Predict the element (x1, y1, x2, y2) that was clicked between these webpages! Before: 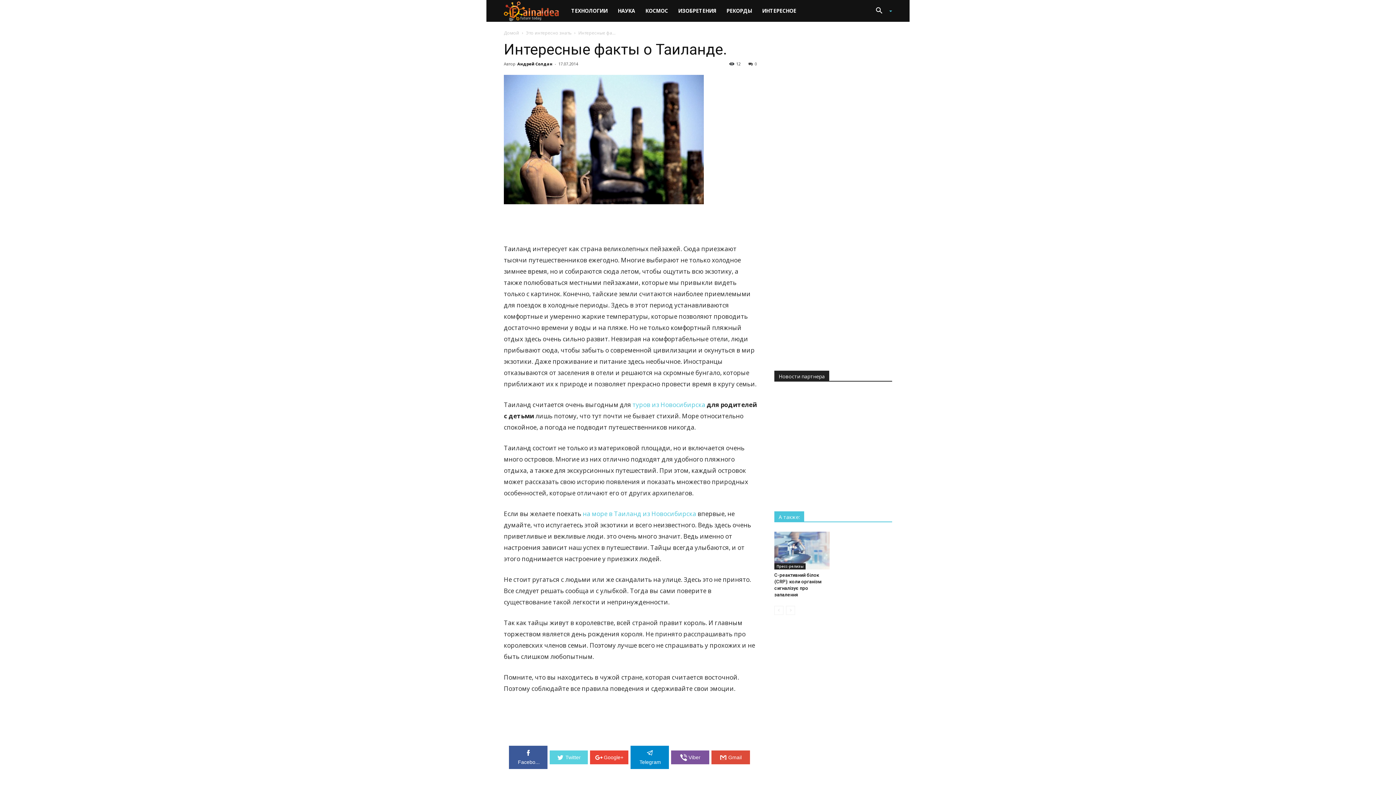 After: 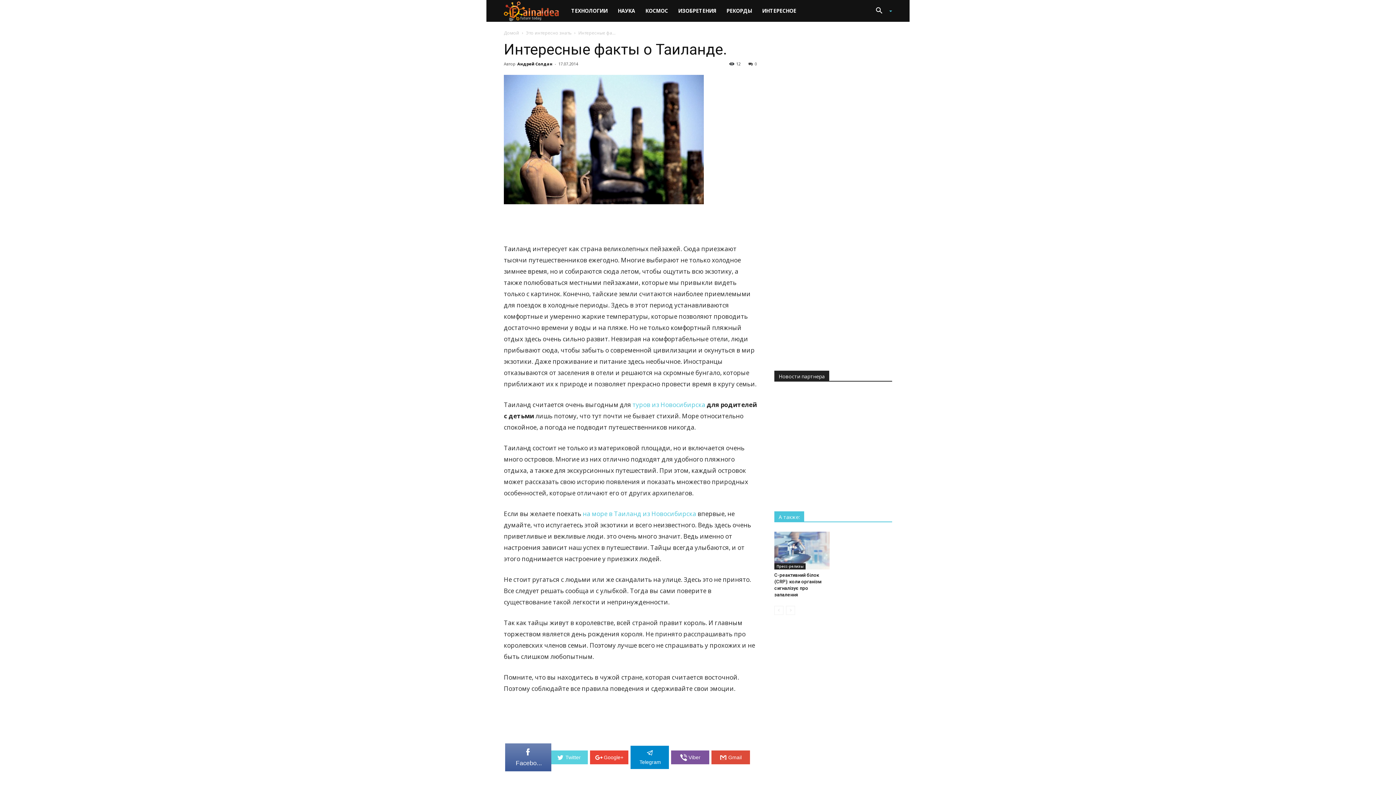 Action: bbox: (509, 746, 547, 769) label: Facebo...